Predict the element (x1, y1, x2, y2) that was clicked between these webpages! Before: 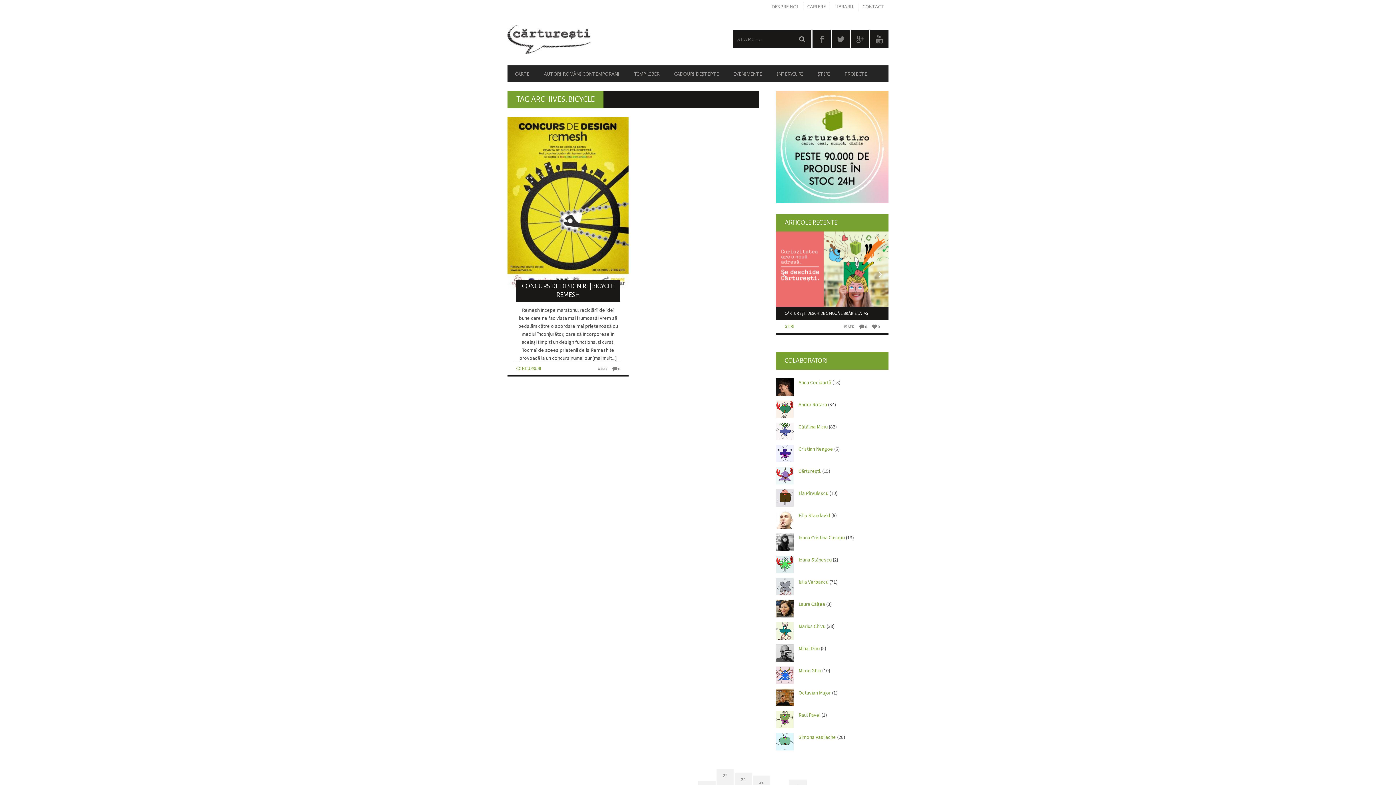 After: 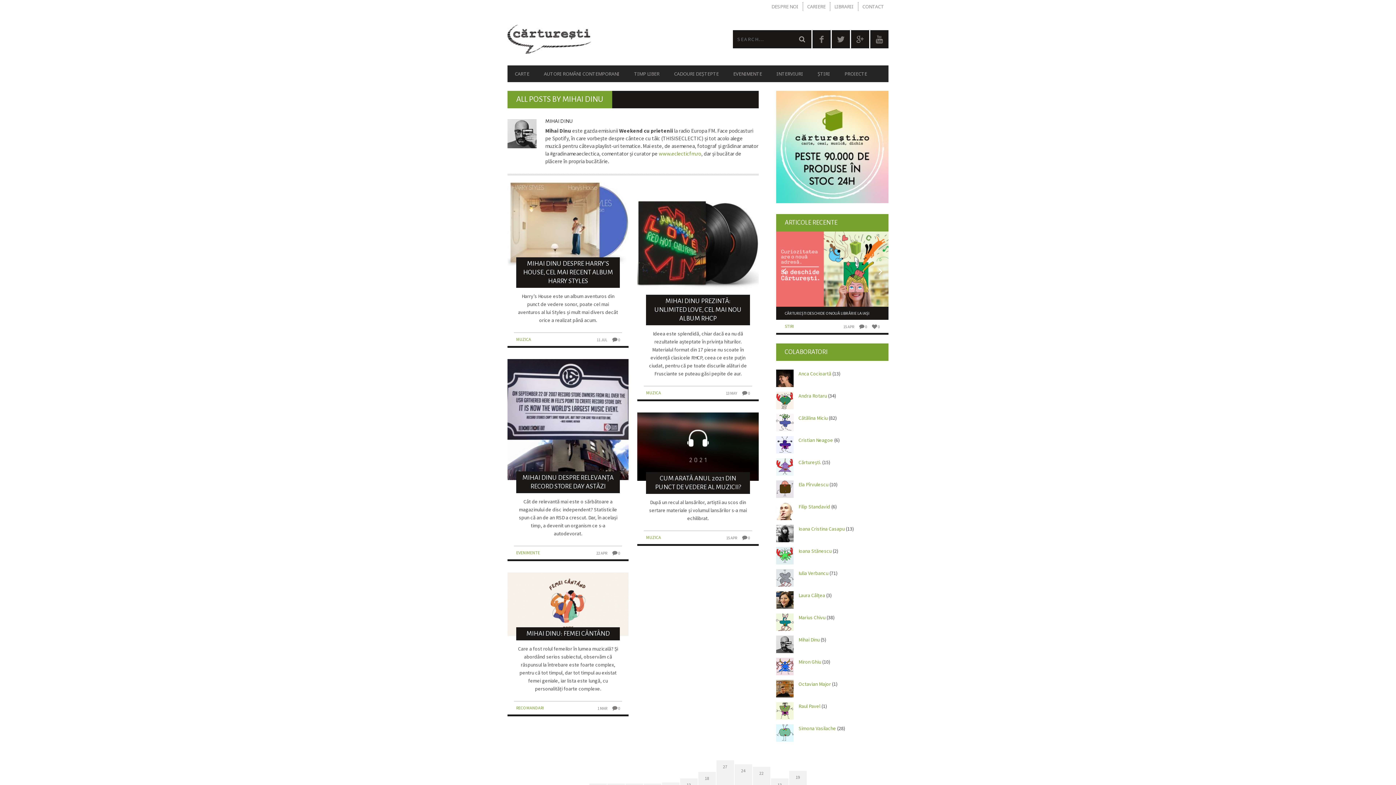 Action: bbox: (776, 657, 793, 663)